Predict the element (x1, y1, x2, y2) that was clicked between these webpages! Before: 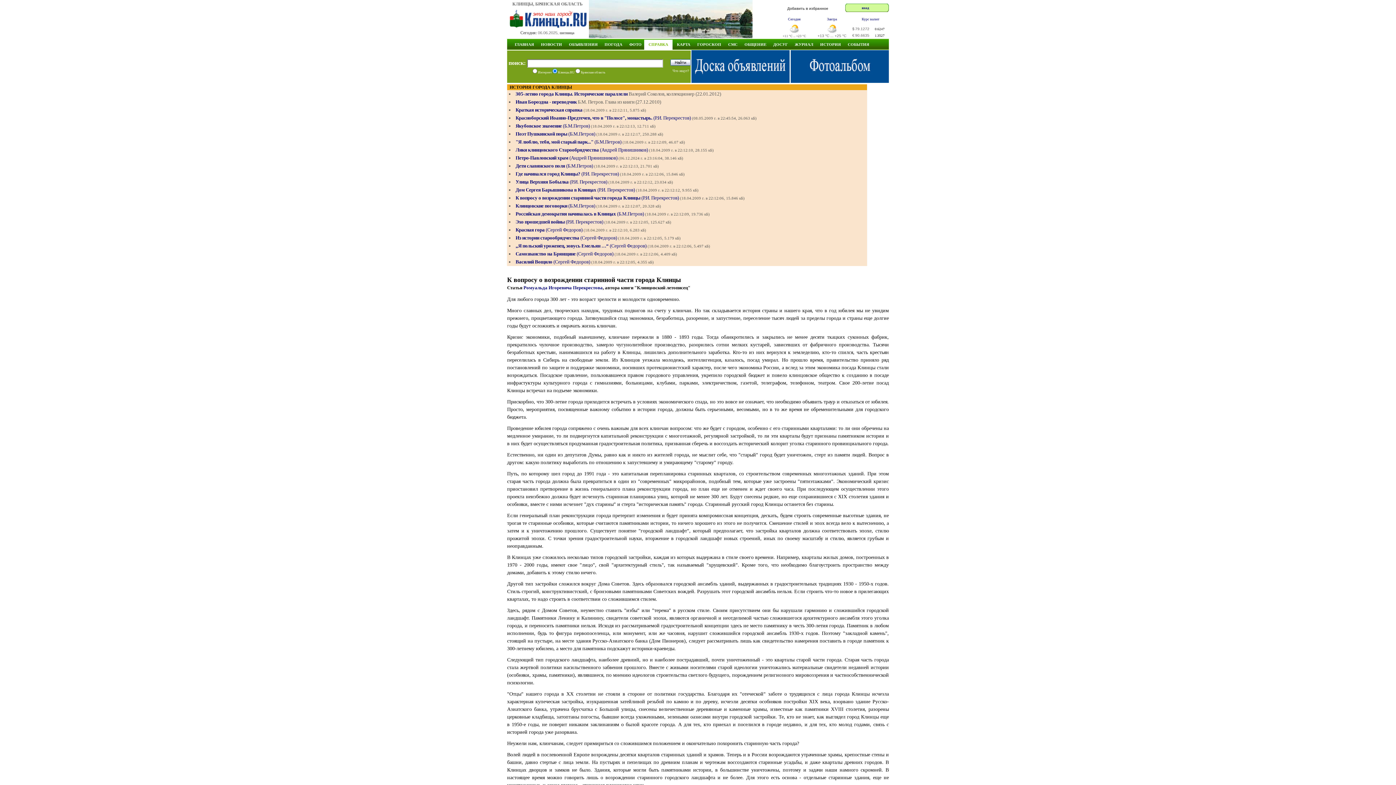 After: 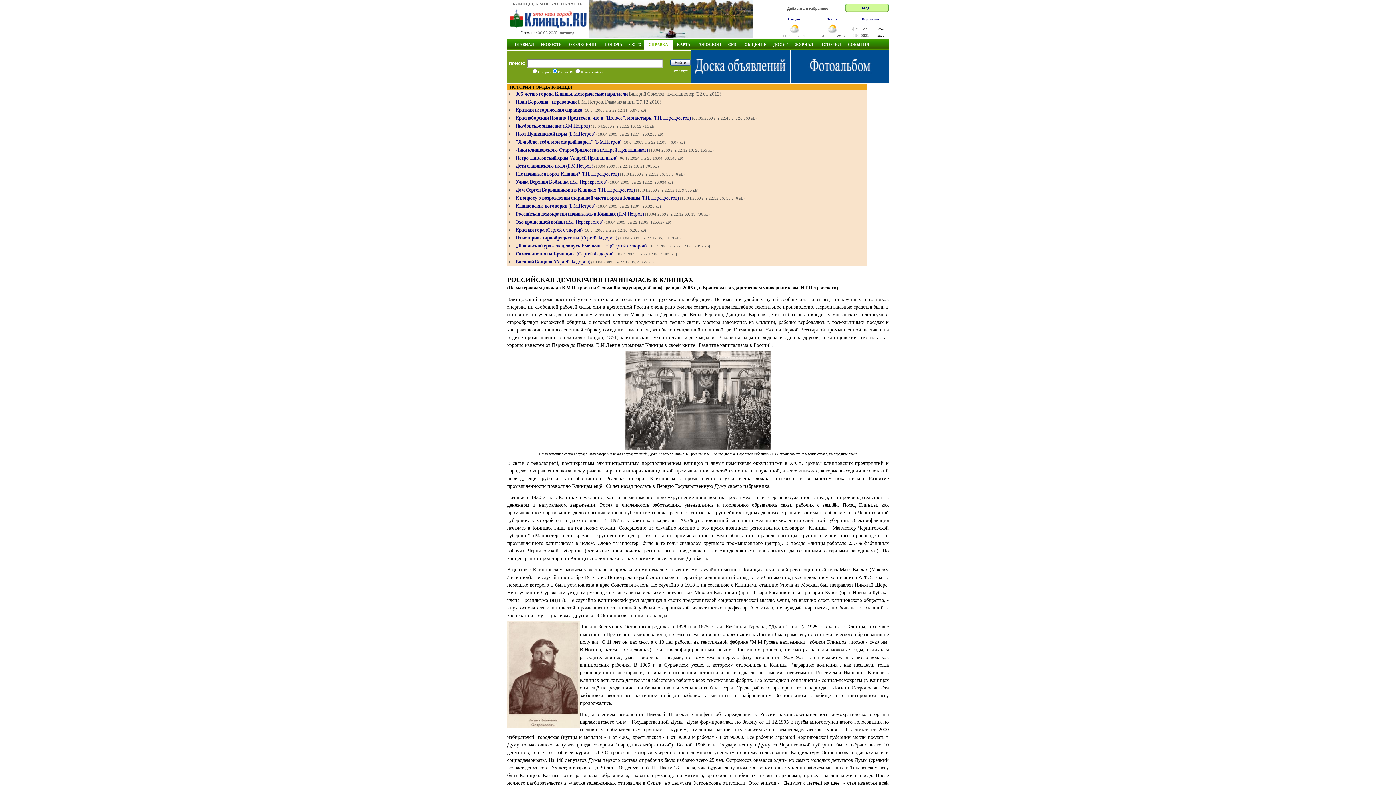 Action: label: Российская демократия начиналась в Клинцах (Б.М.Петров) bbox: (515, 211, 644, 216)